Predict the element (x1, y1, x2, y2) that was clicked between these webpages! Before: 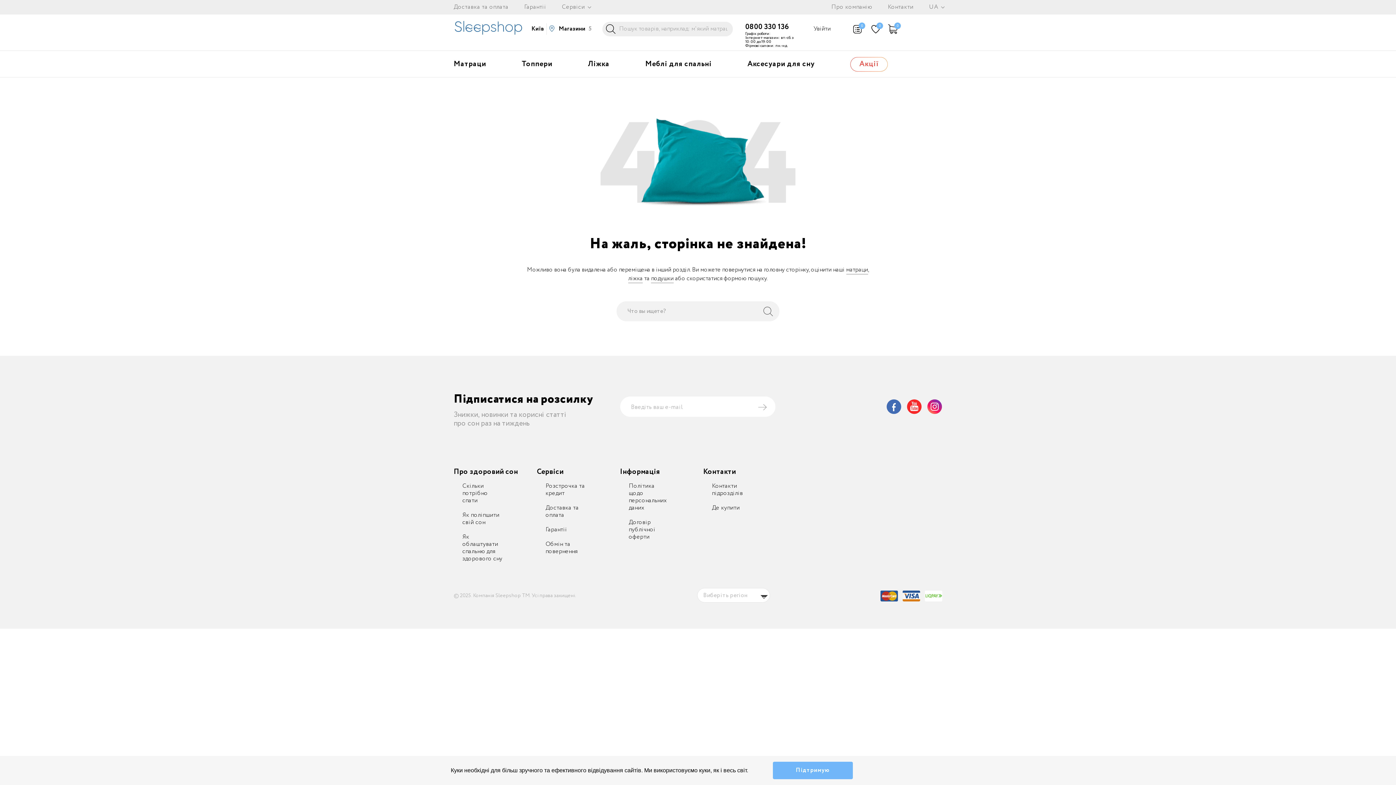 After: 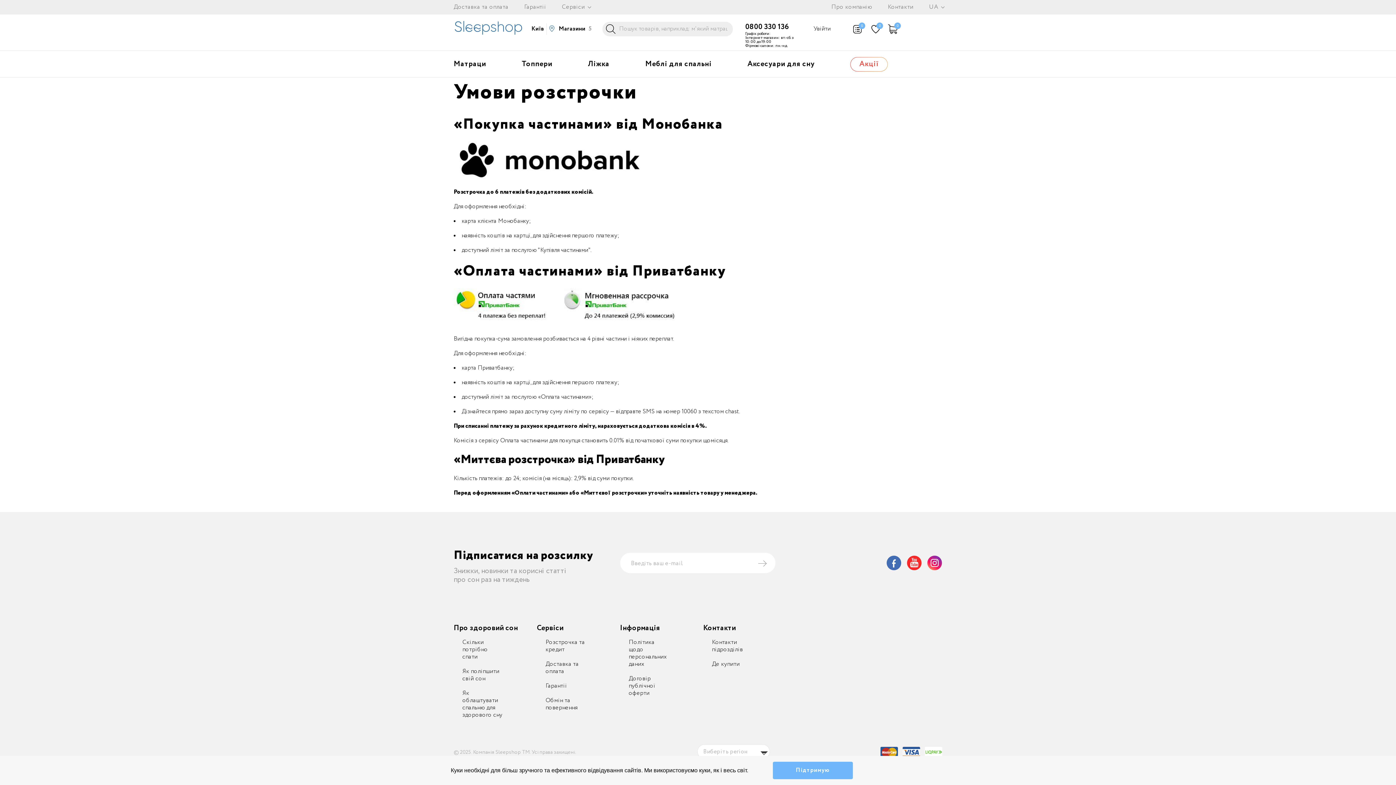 Action: bbox: (545, 482, 585, 497) label: Розстрочка та кредит